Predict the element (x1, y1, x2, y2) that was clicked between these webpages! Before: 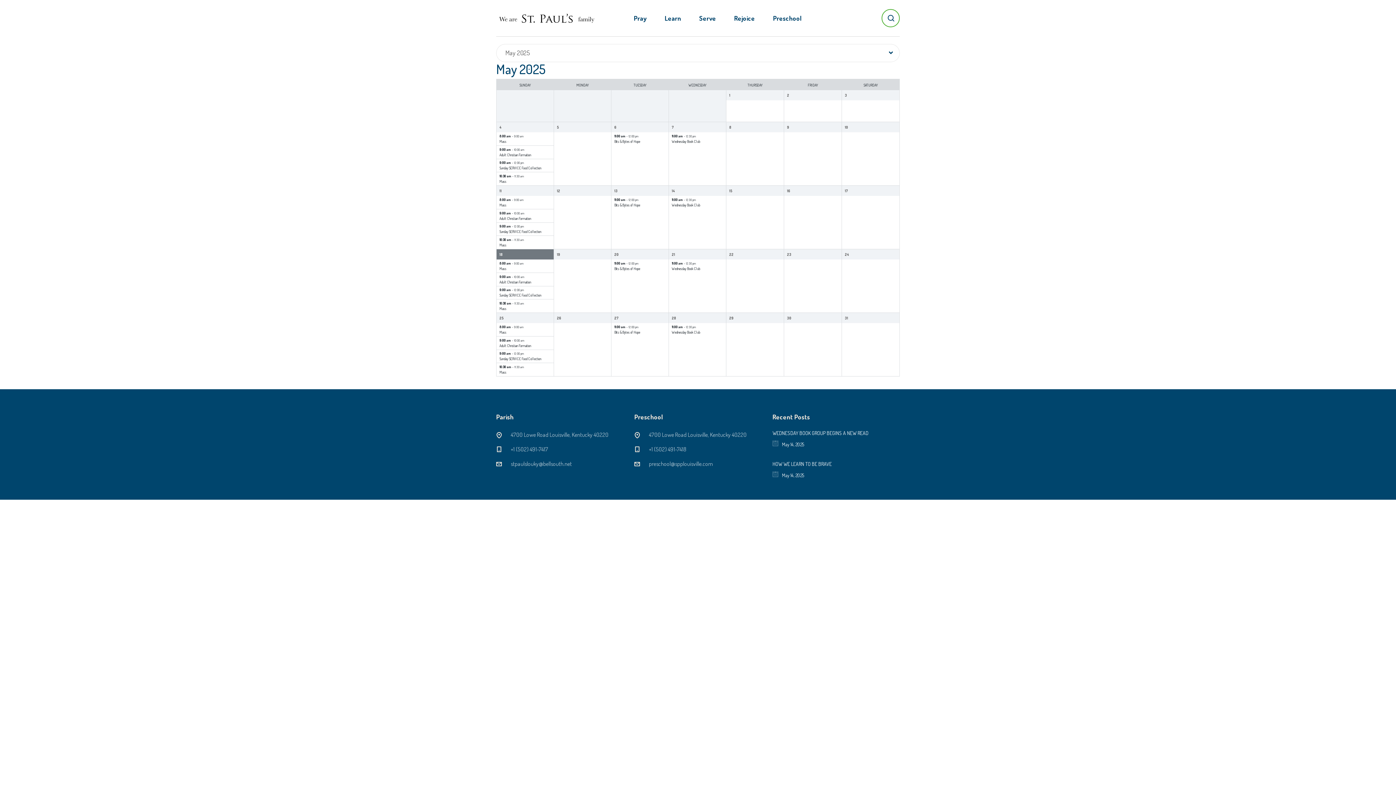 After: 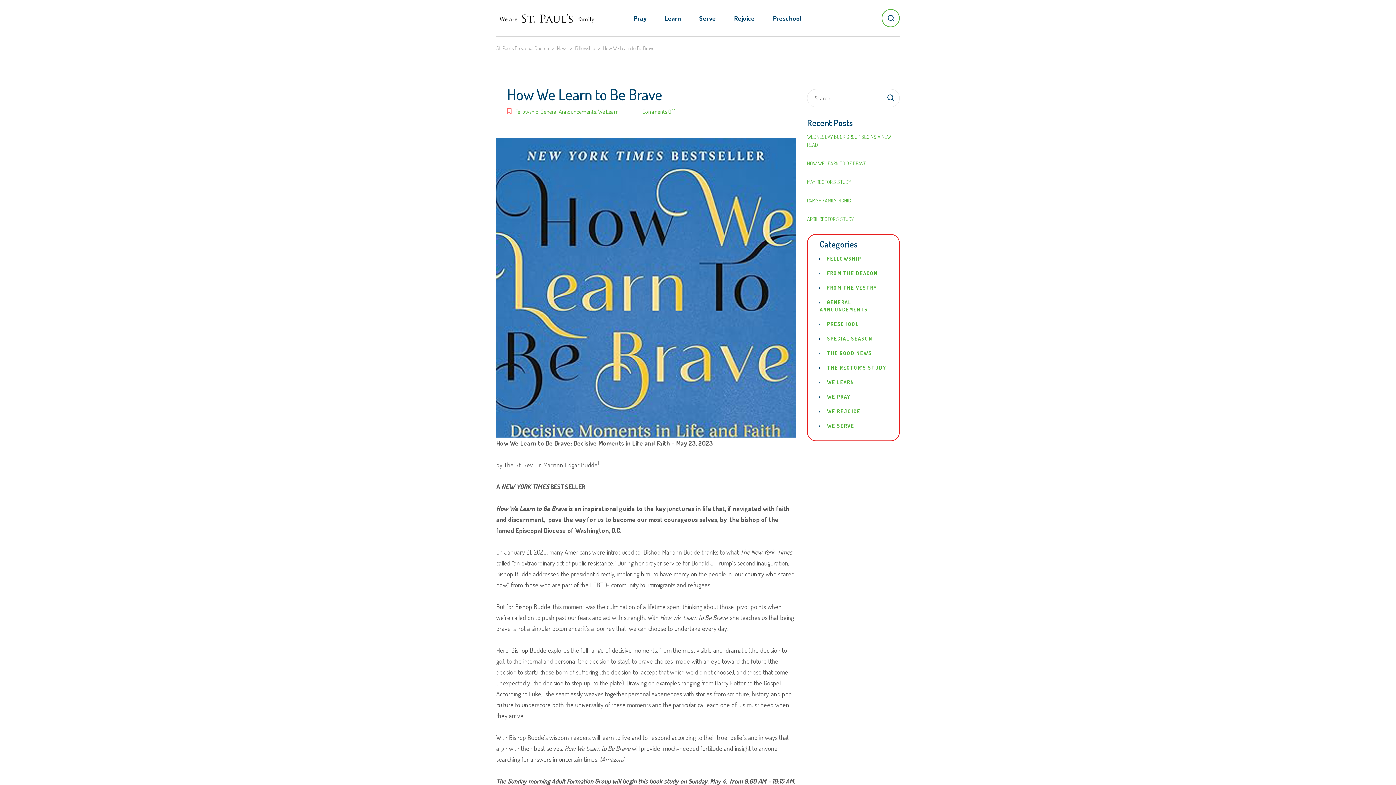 Action: bbox: (772, 460, 900, 468) label: HOW WE LEARN TO BE BRAVE